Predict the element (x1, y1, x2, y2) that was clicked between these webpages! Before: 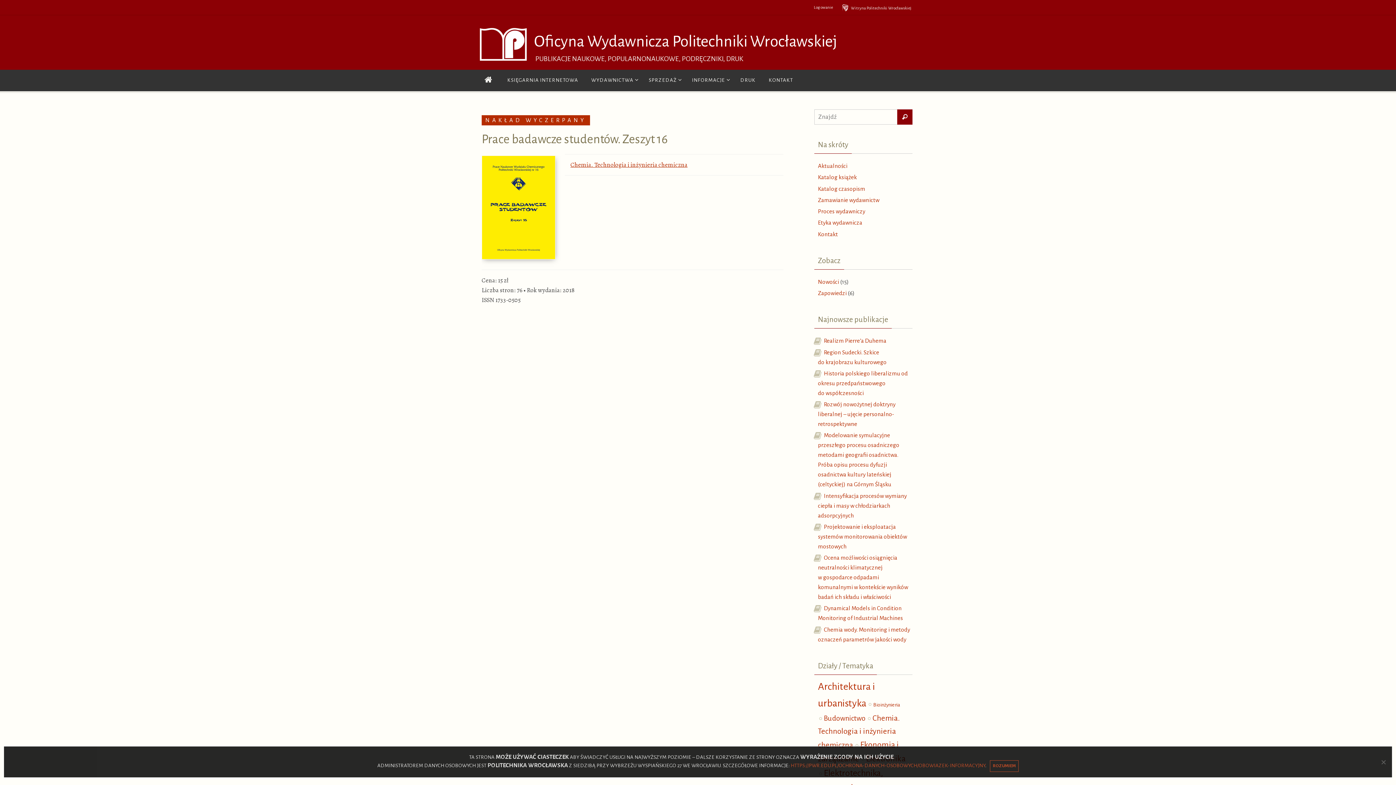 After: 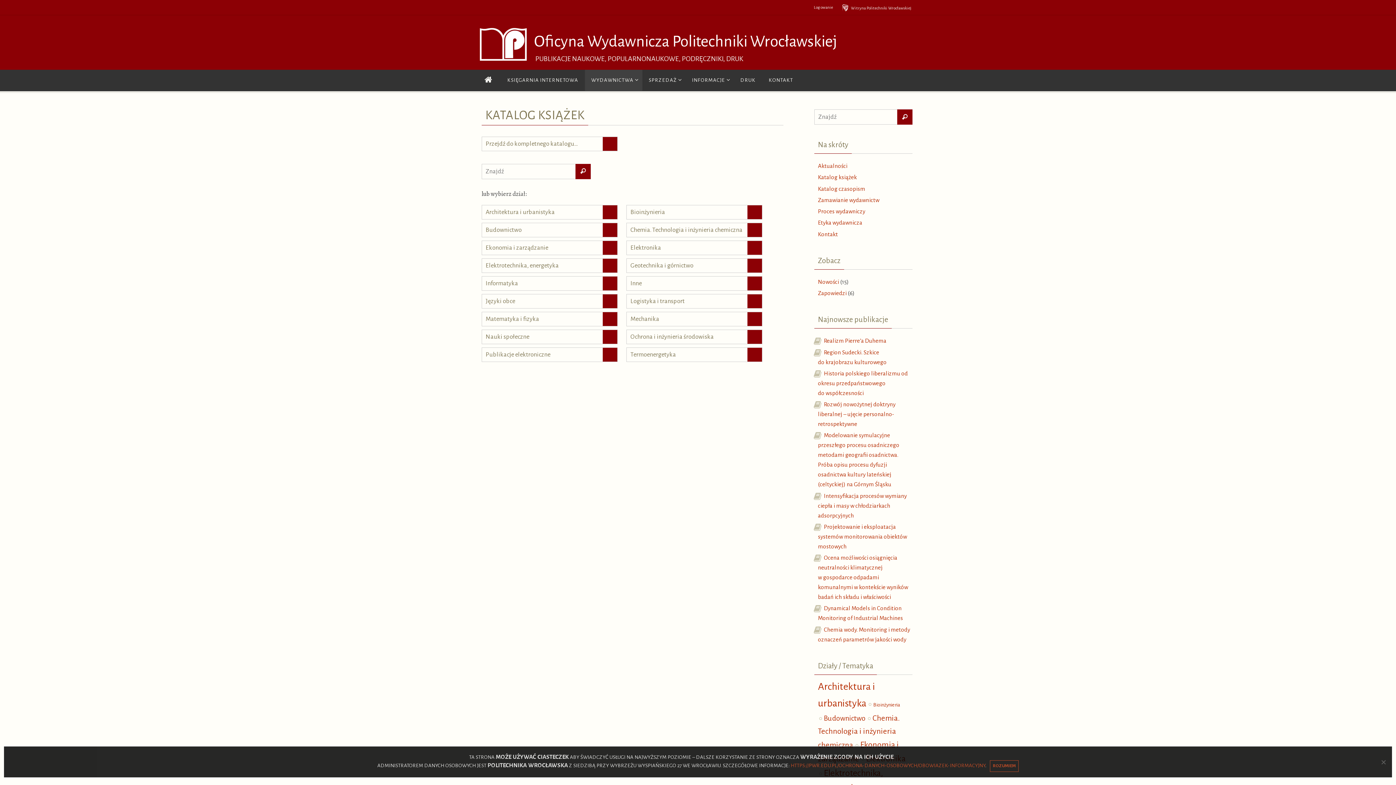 Action: bbox: (818, 174, 857, 180) label: Katalog książek